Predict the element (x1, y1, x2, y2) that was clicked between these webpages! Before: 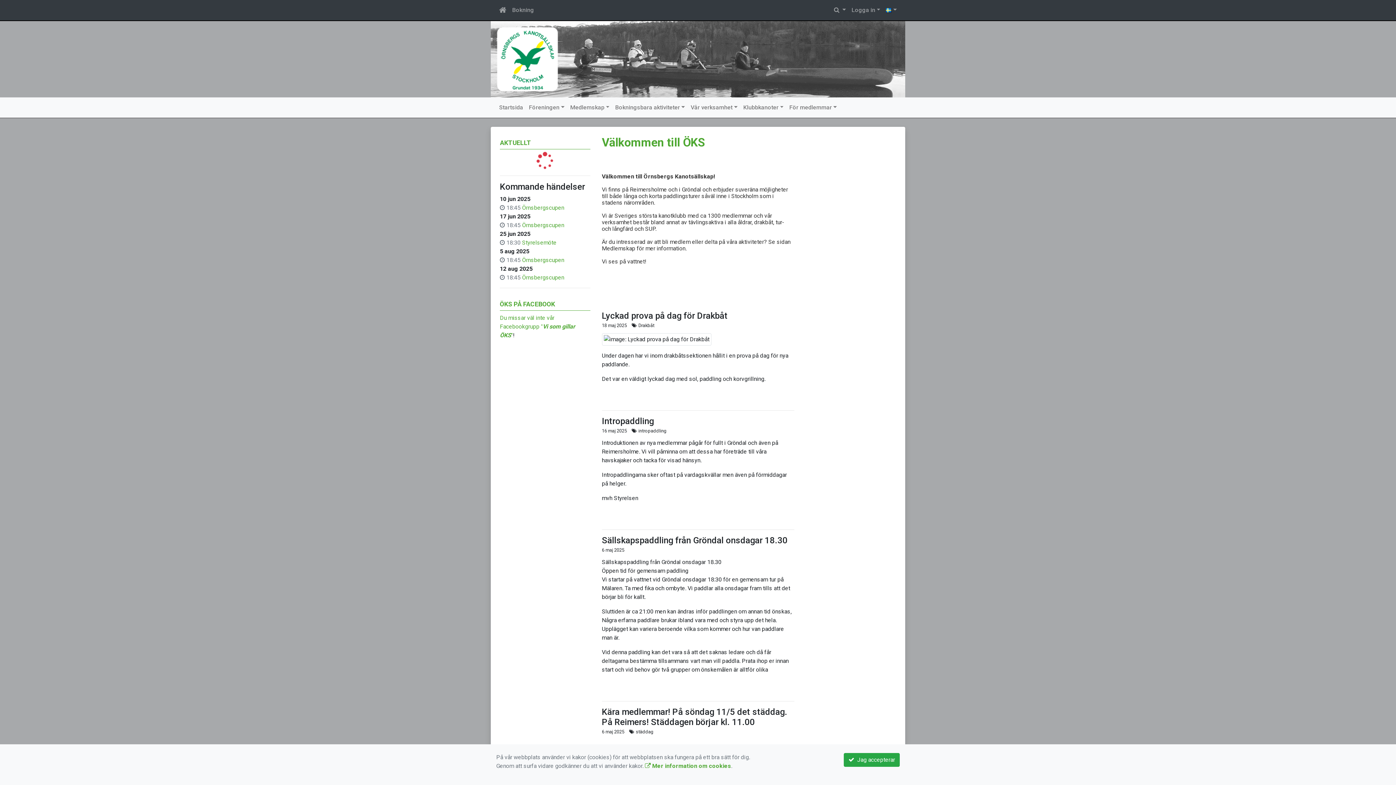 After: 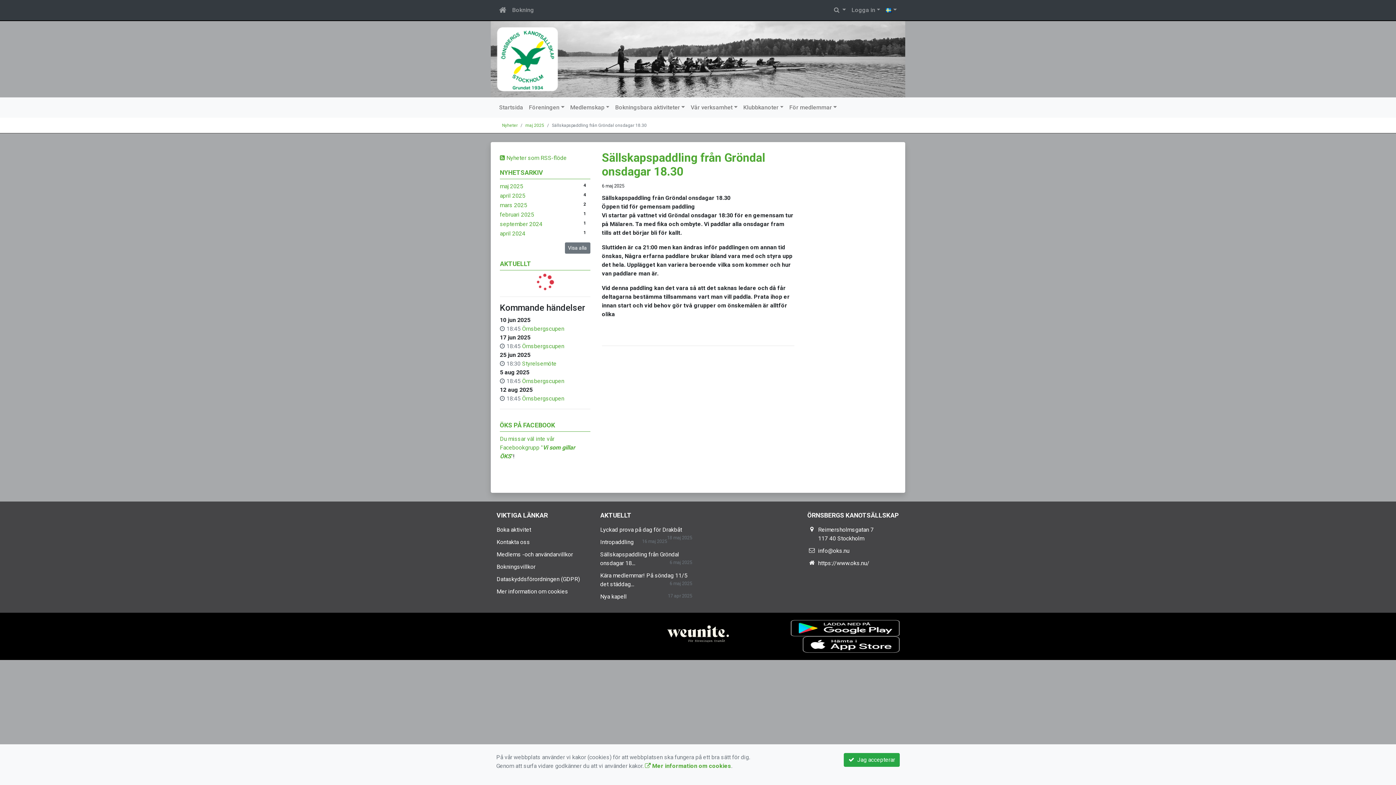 Action: bbox: (602, 535, 787, 545) label: Sällskapspaddling från Gröndal onsdagar 18.30